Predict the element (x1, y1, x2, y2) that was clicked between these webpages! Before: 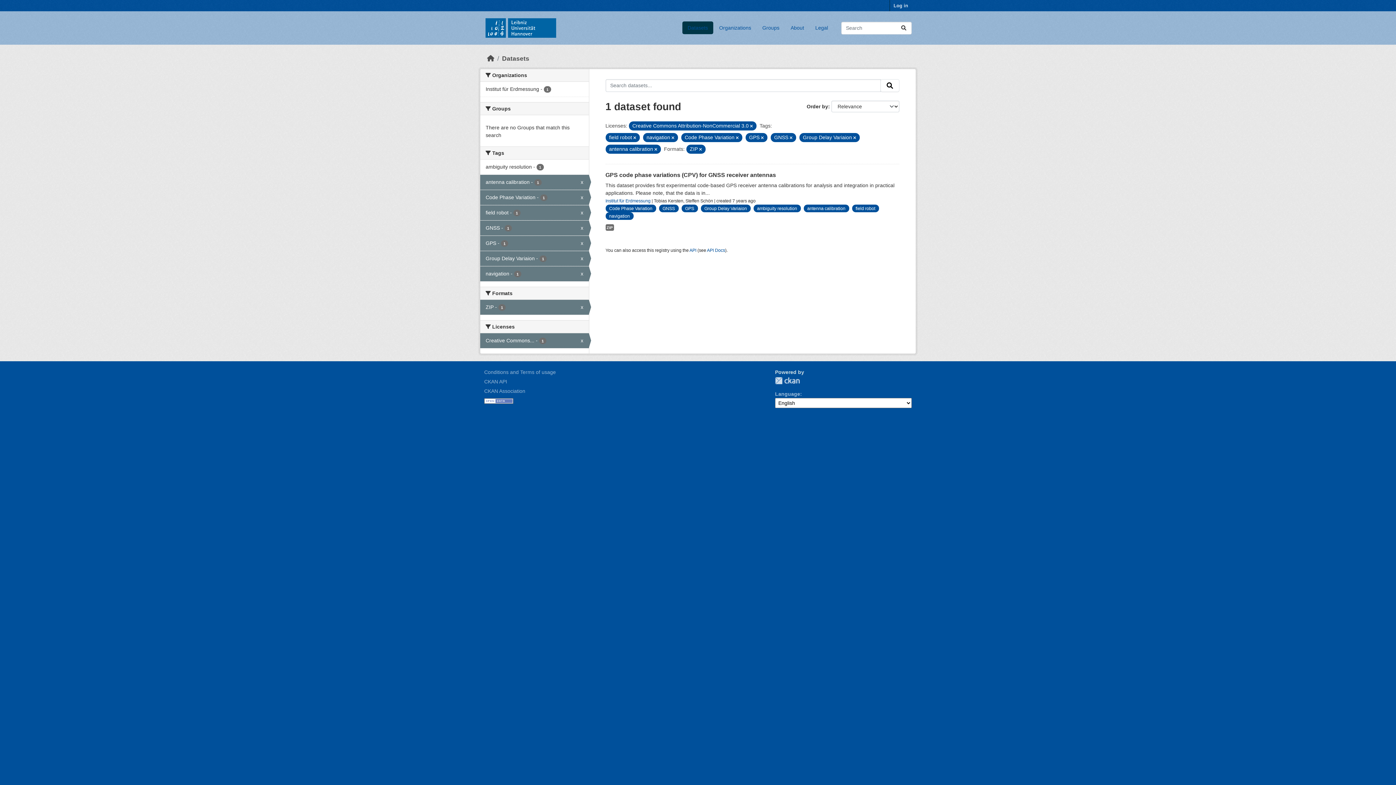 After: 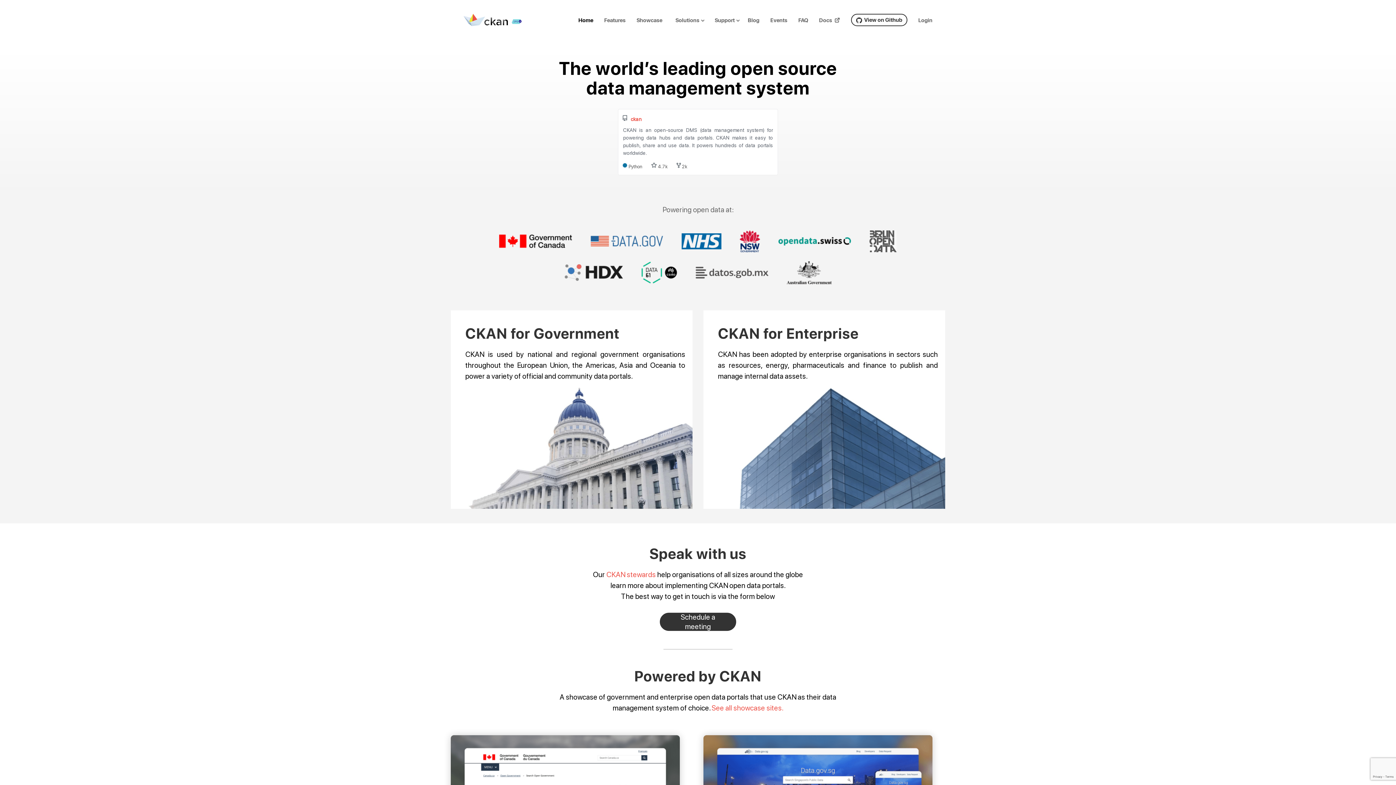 Action: bbox: (775, 377, 800, 384) label: CKAN